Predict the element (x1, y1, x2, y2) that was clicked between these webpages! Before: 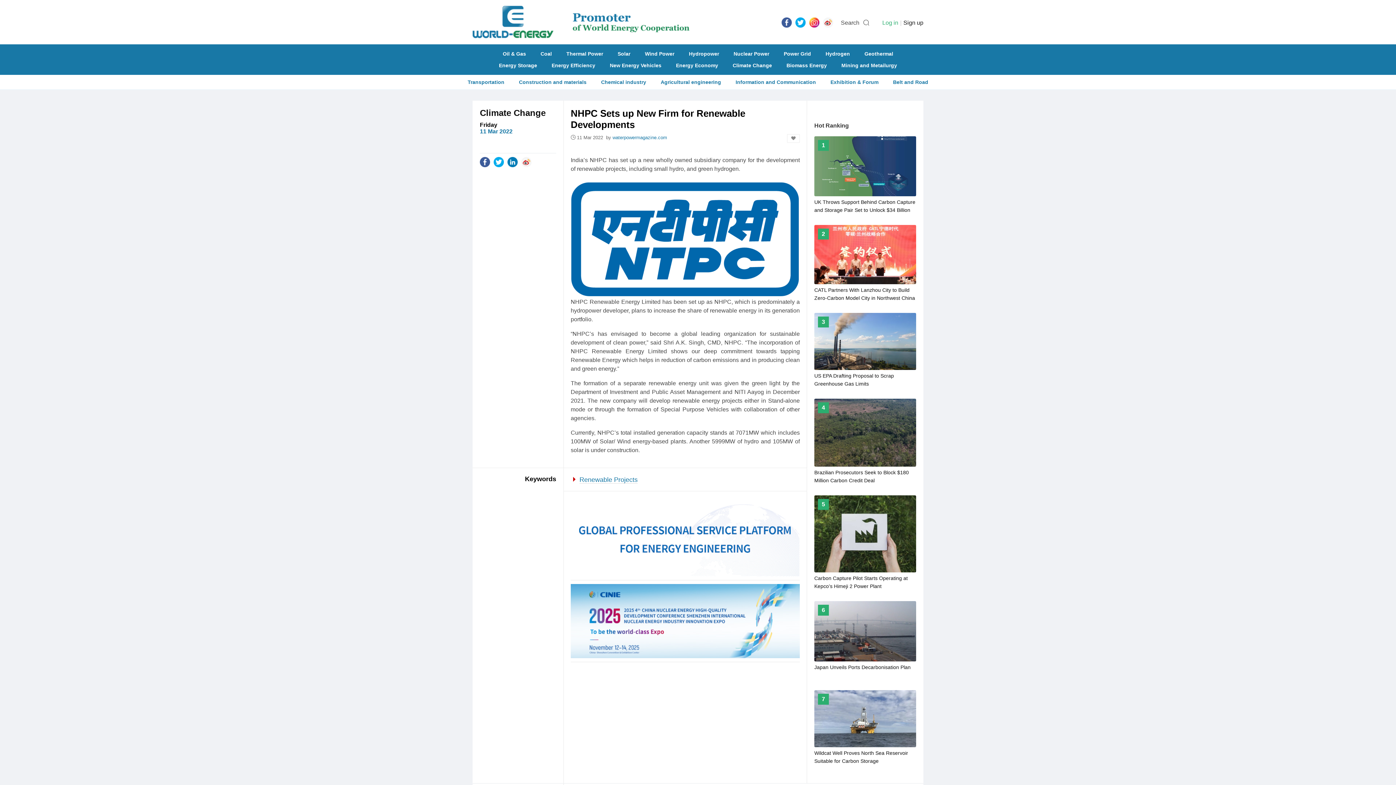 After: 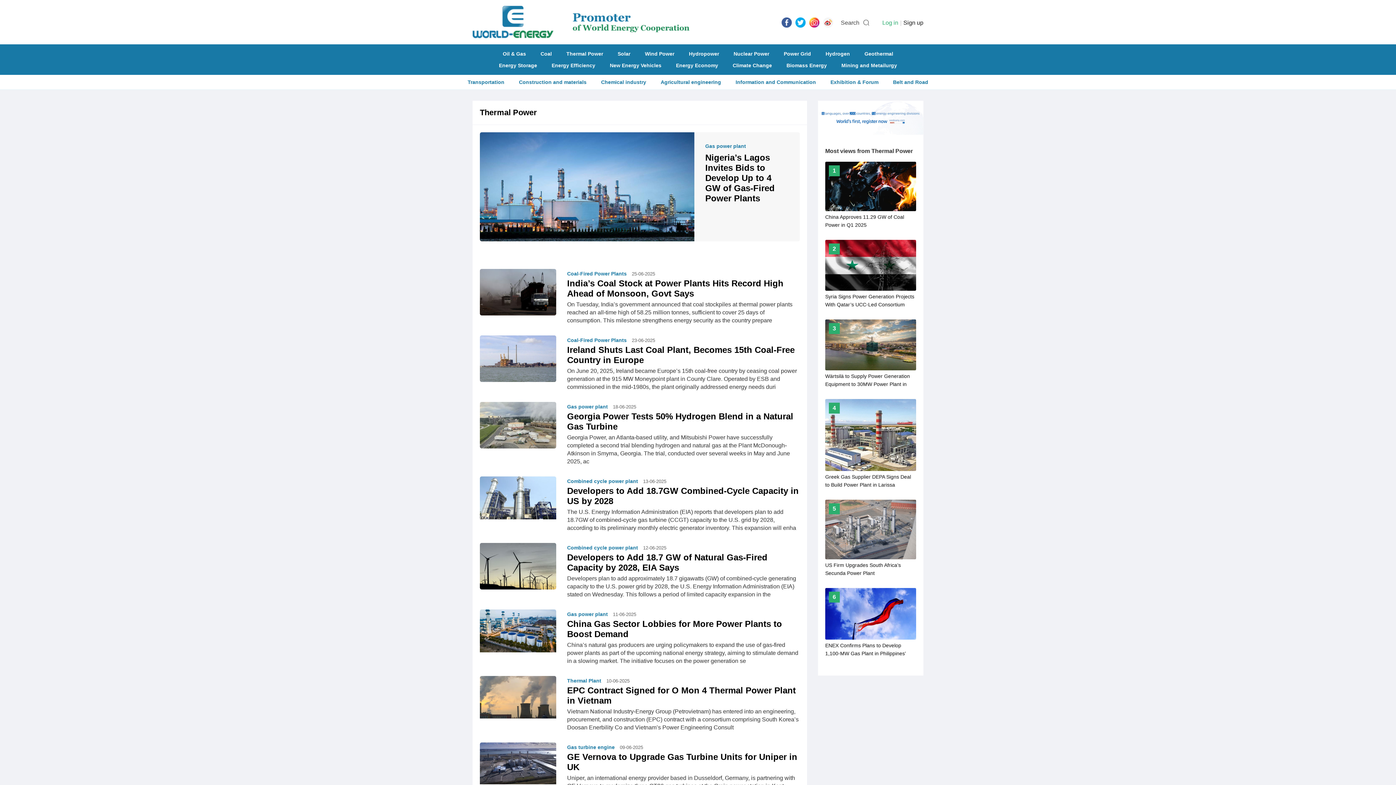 Action: label: Thermal Power bbox: (560, 48, 609, 59)